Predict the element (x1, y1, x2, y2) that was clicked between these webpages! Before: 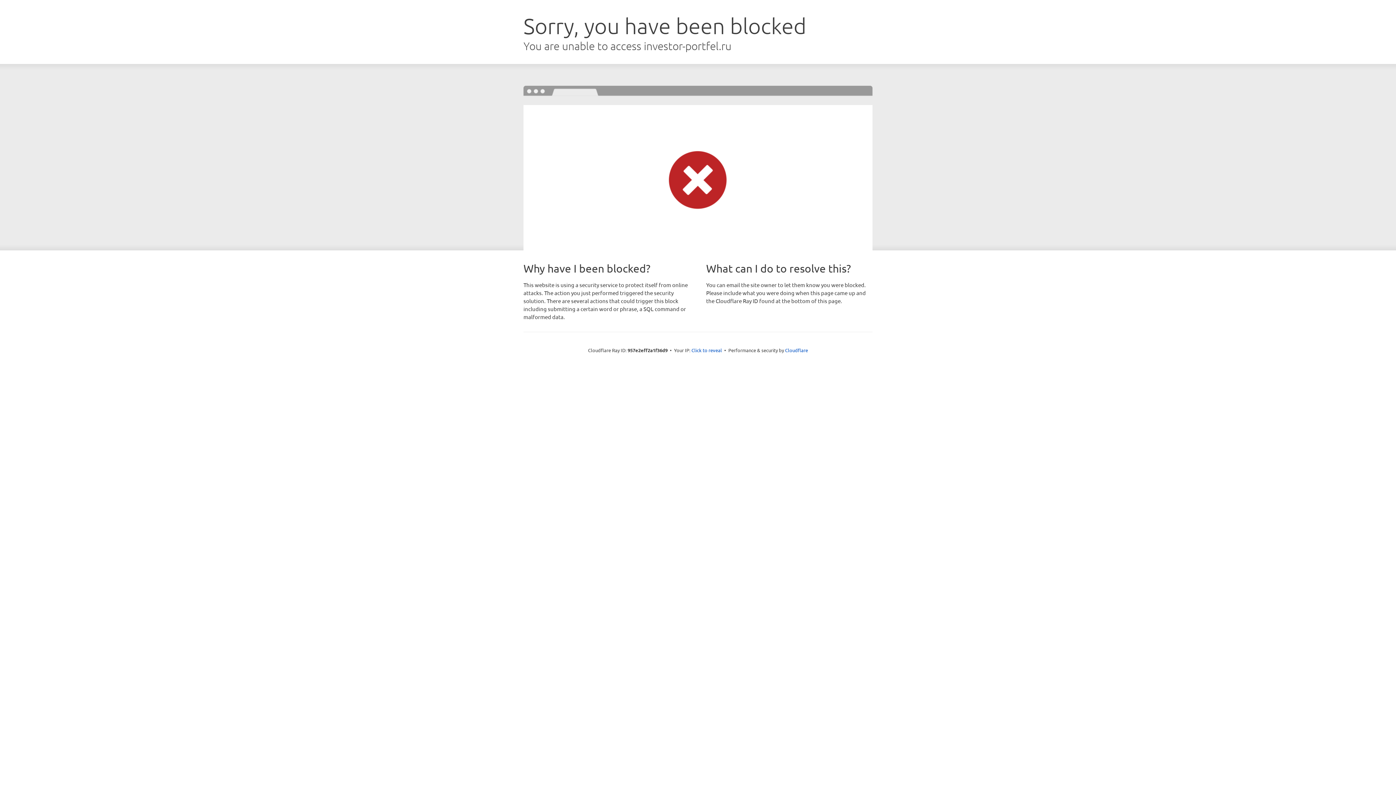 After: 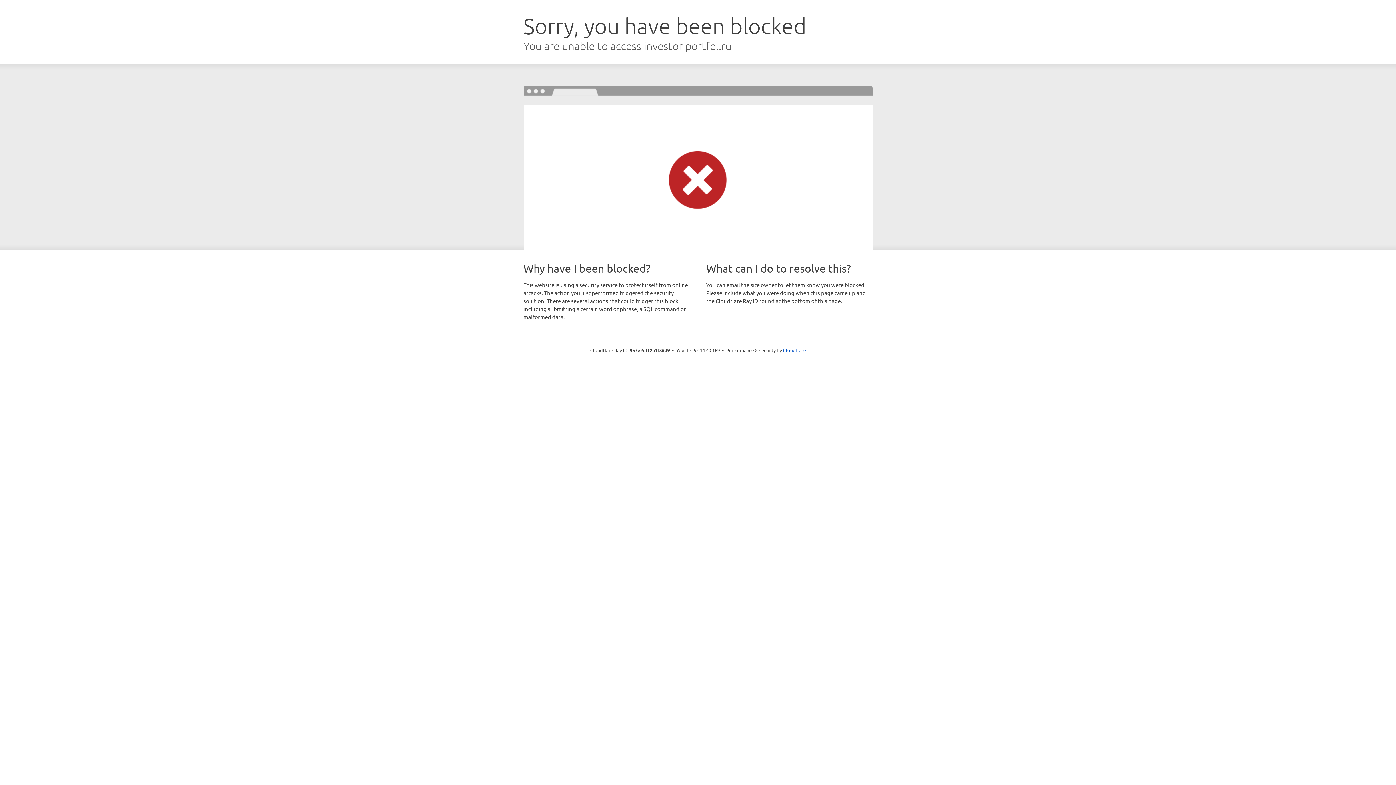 Action: label: Click to reveal bbox: (691, 346, 722, 353)